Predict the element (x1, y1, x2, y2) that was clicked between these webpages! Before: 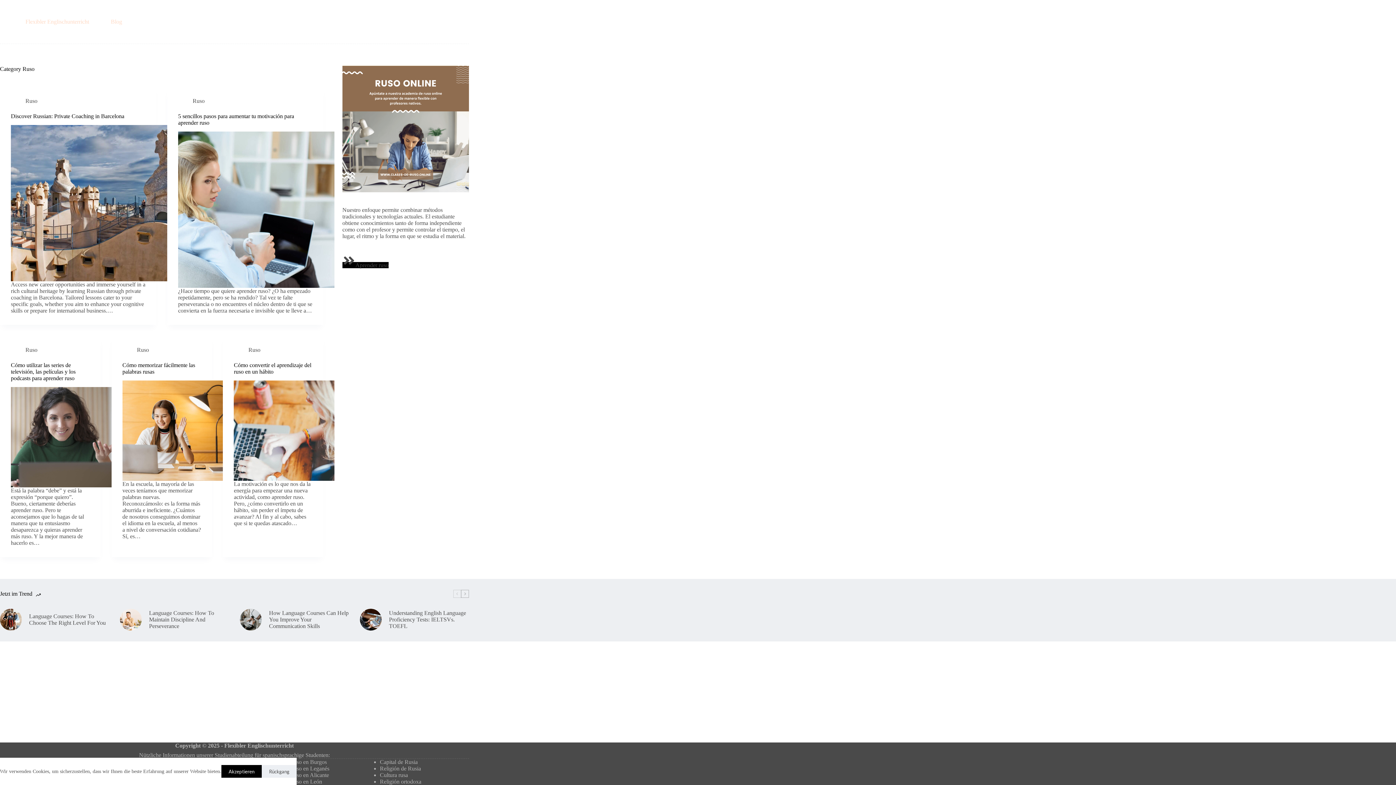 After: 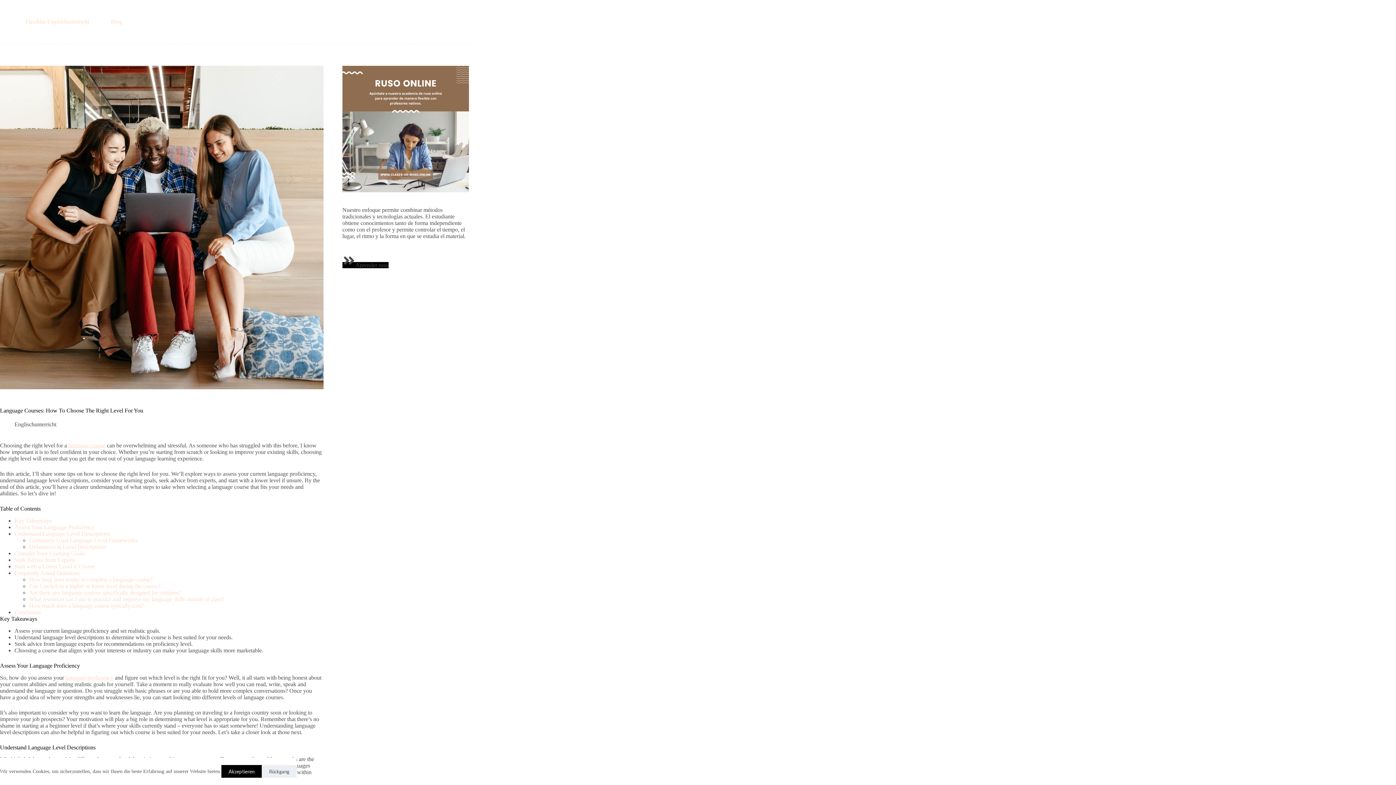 Action: bbox: (0, 609, 21, 631)